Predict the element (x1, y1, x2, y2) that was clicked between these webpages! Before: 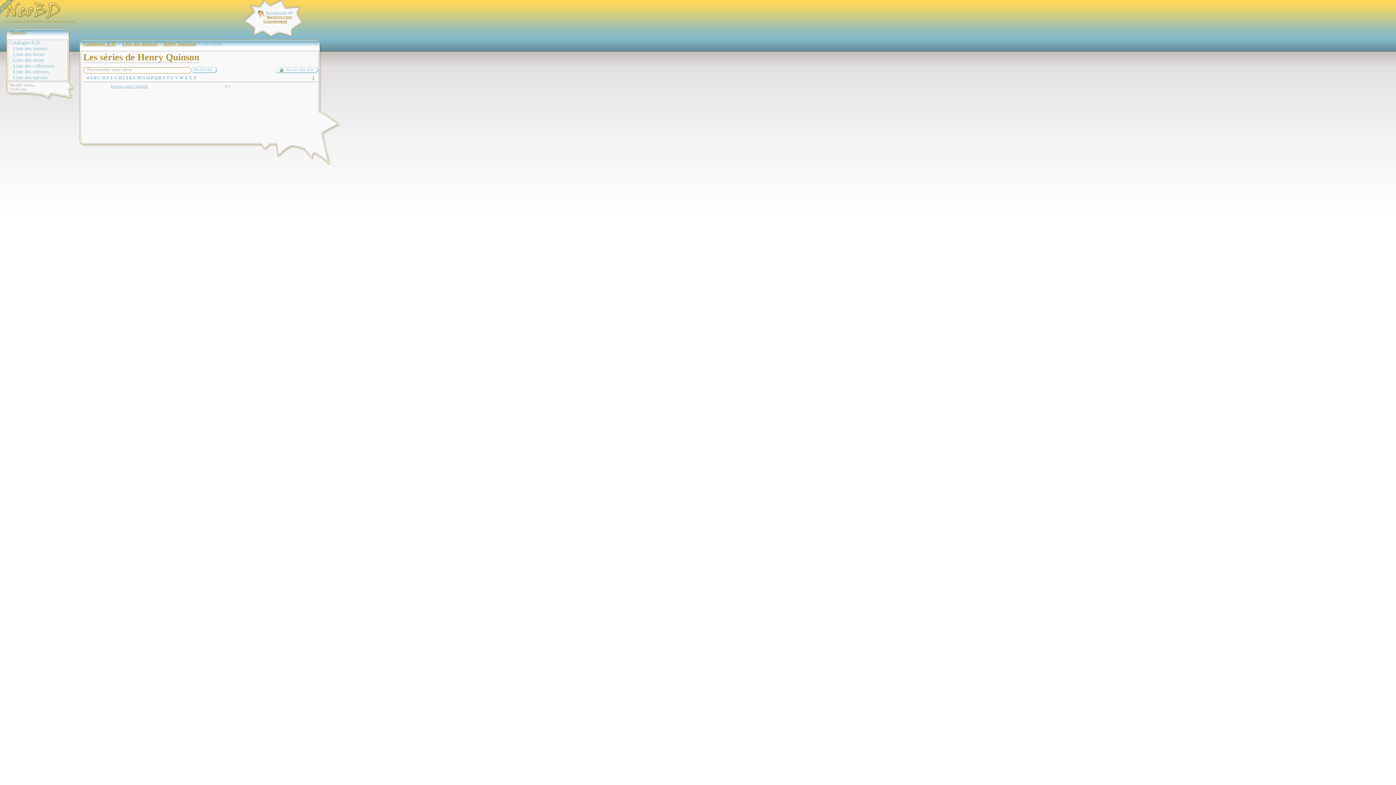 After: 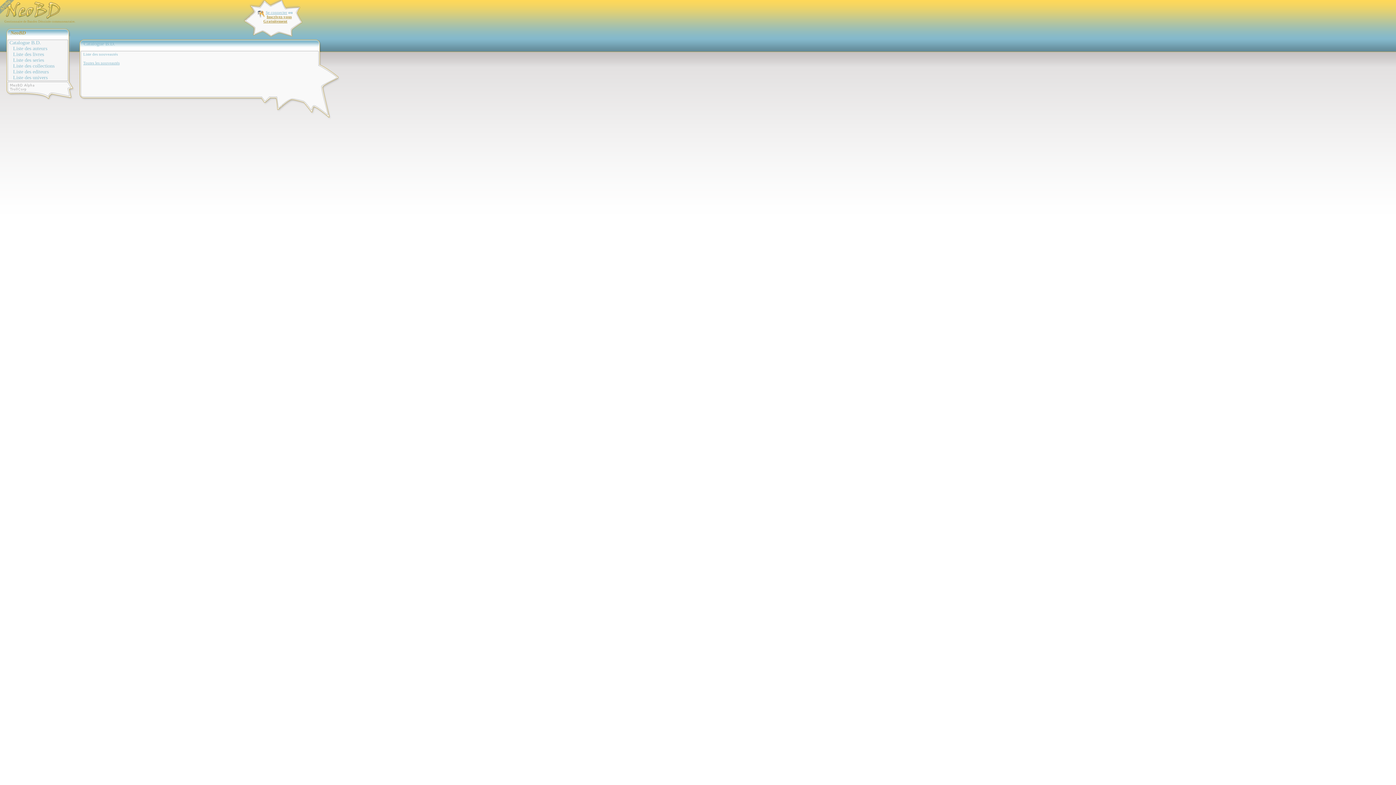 Action: label: Catalogue B.D. bbox: (83, 41, 116, 46)